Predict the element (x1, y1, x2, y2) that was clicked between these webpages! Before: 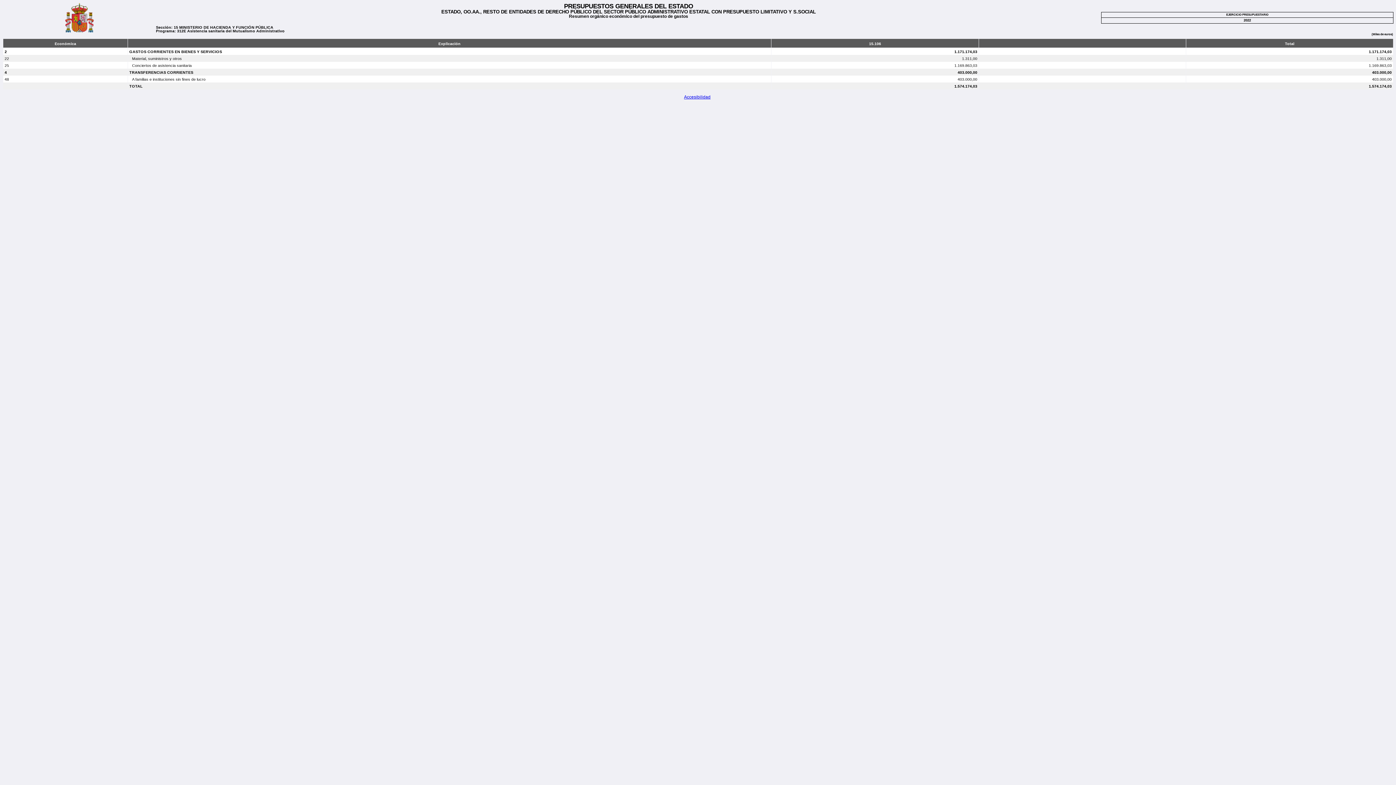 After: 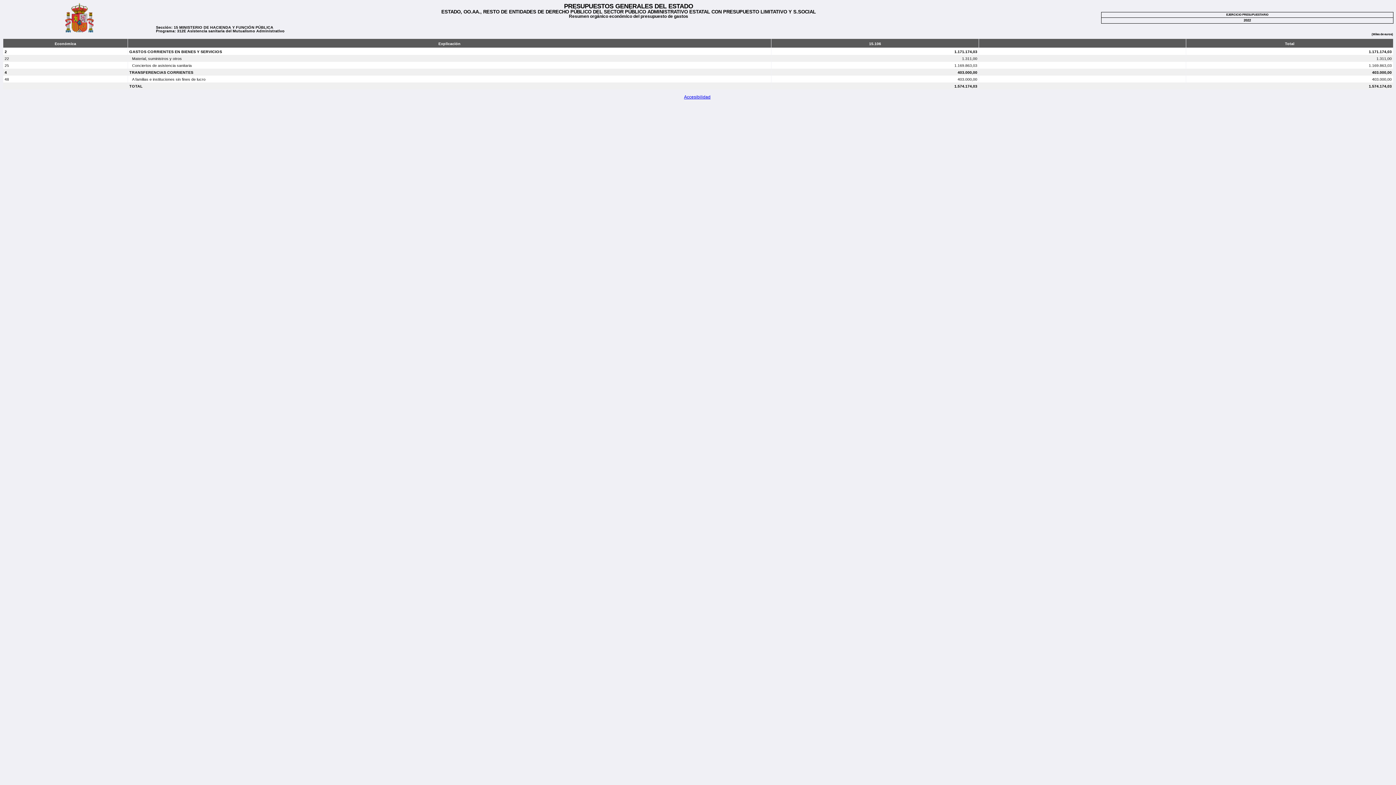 Action: label: Accesibilidad bbox: (684, 94, 710, 99)